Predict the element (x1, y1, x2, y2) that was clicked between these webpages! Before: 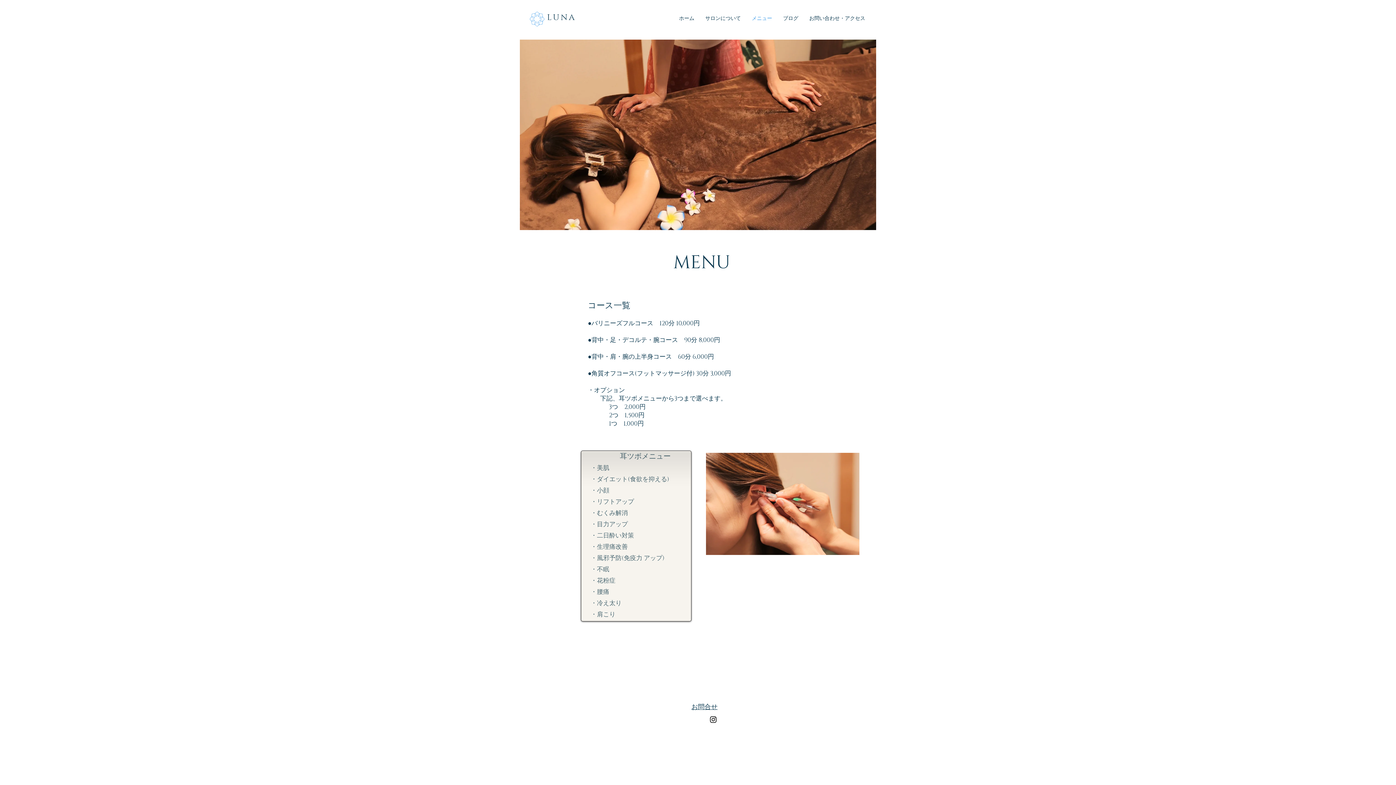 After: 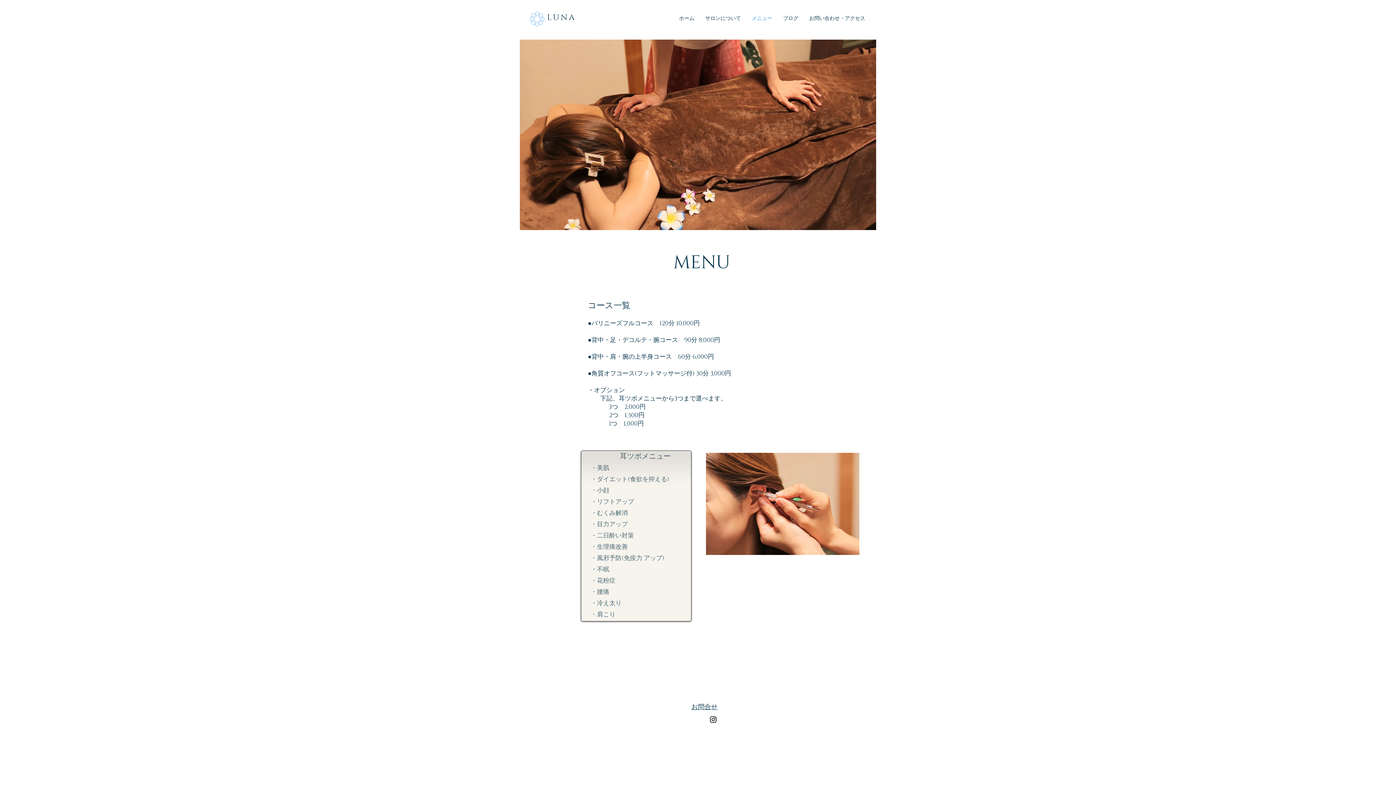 Action: bbox: (709, 715, 717, 724) label: Black Instagram Icon